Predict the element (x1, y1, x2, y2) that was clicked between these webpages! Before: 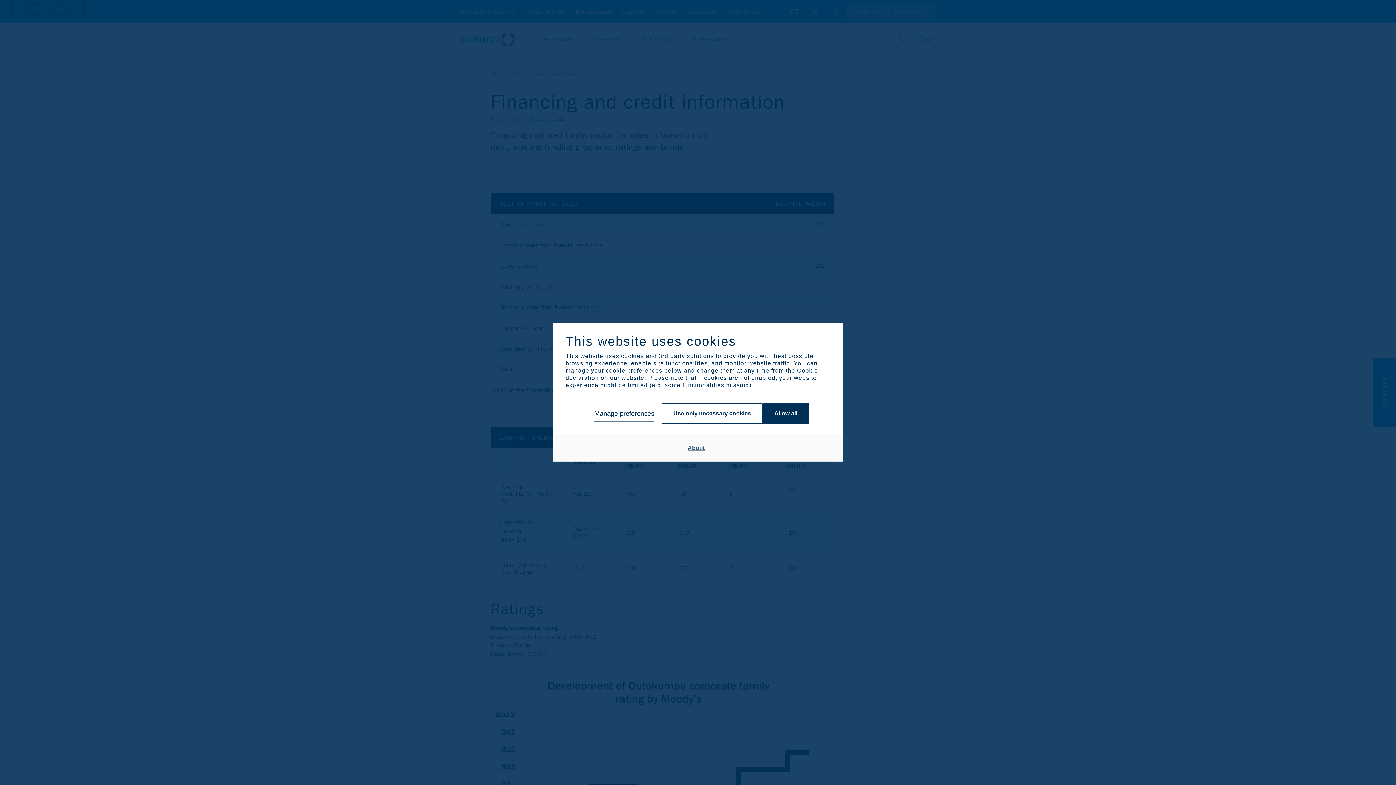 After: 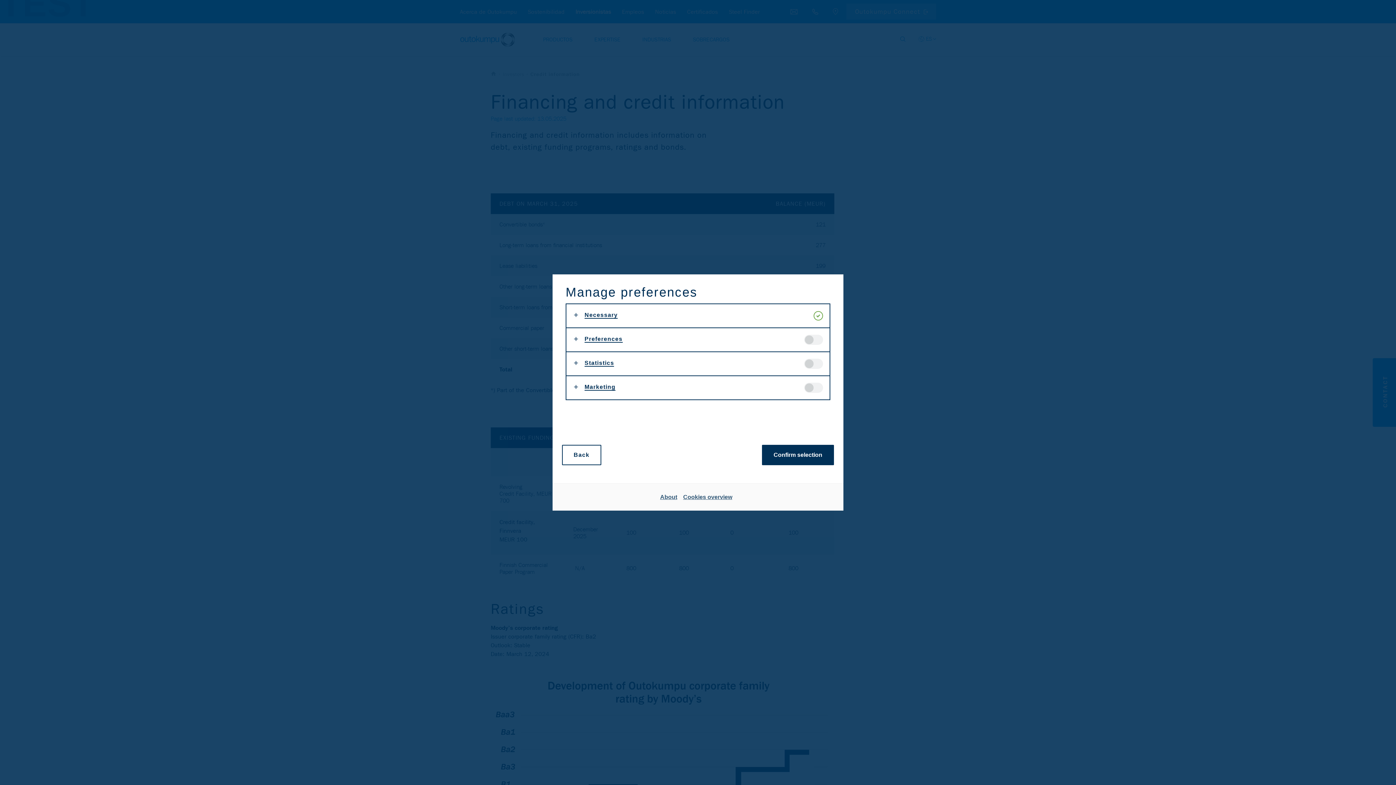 Action: bbox: (594, 403, 654, 423) label: Manage preferences